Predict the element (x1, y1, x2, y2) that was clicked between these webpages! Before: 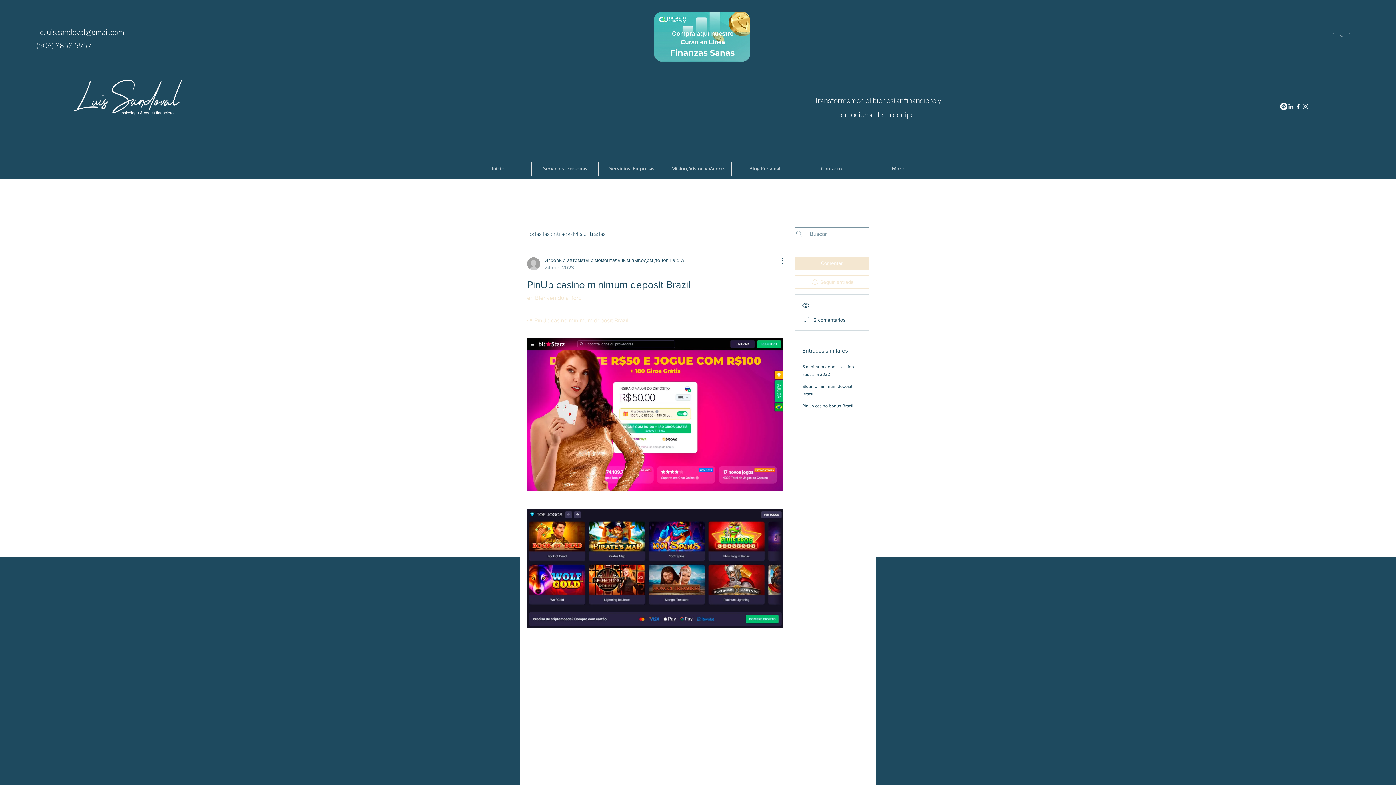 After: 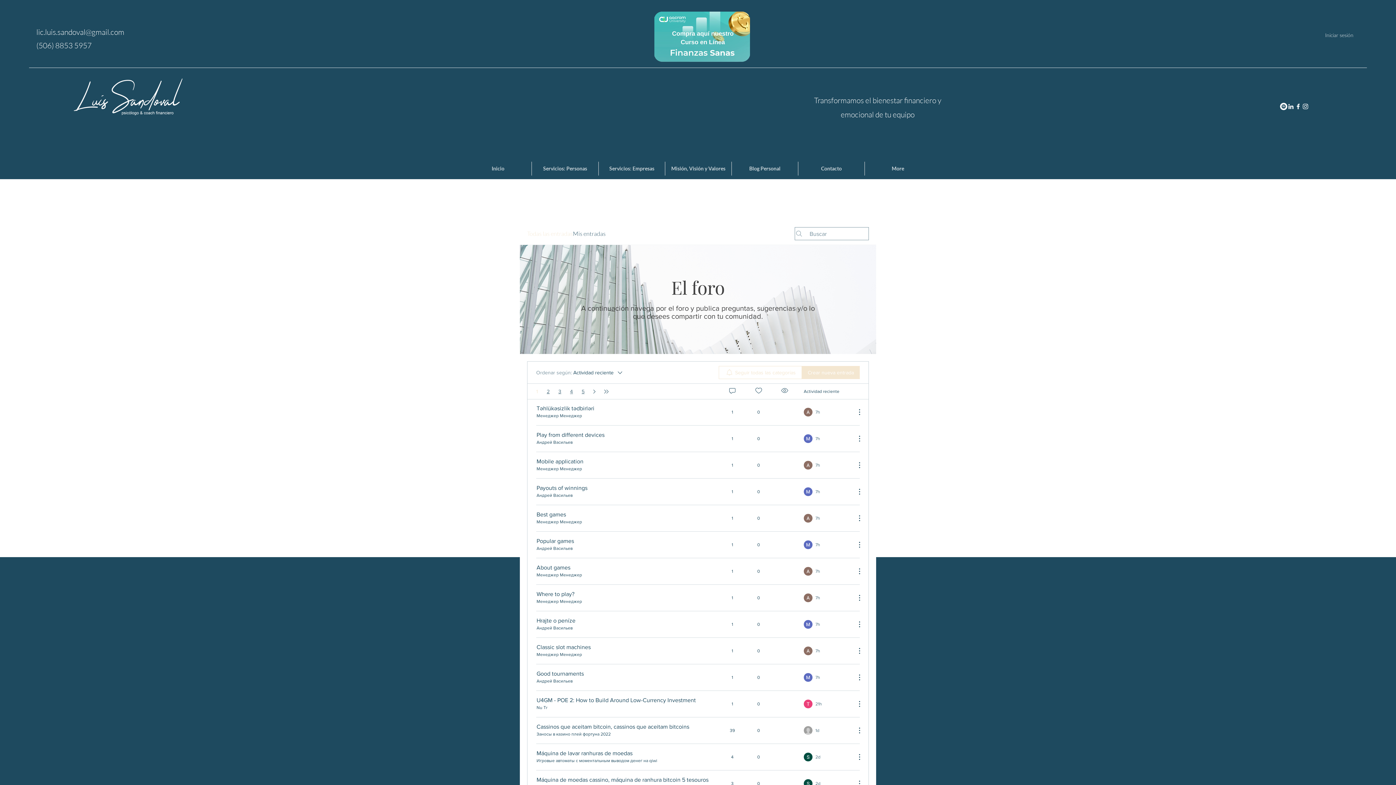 Action: bbox: (527, 229, 573, 238) label: Todas las entradas